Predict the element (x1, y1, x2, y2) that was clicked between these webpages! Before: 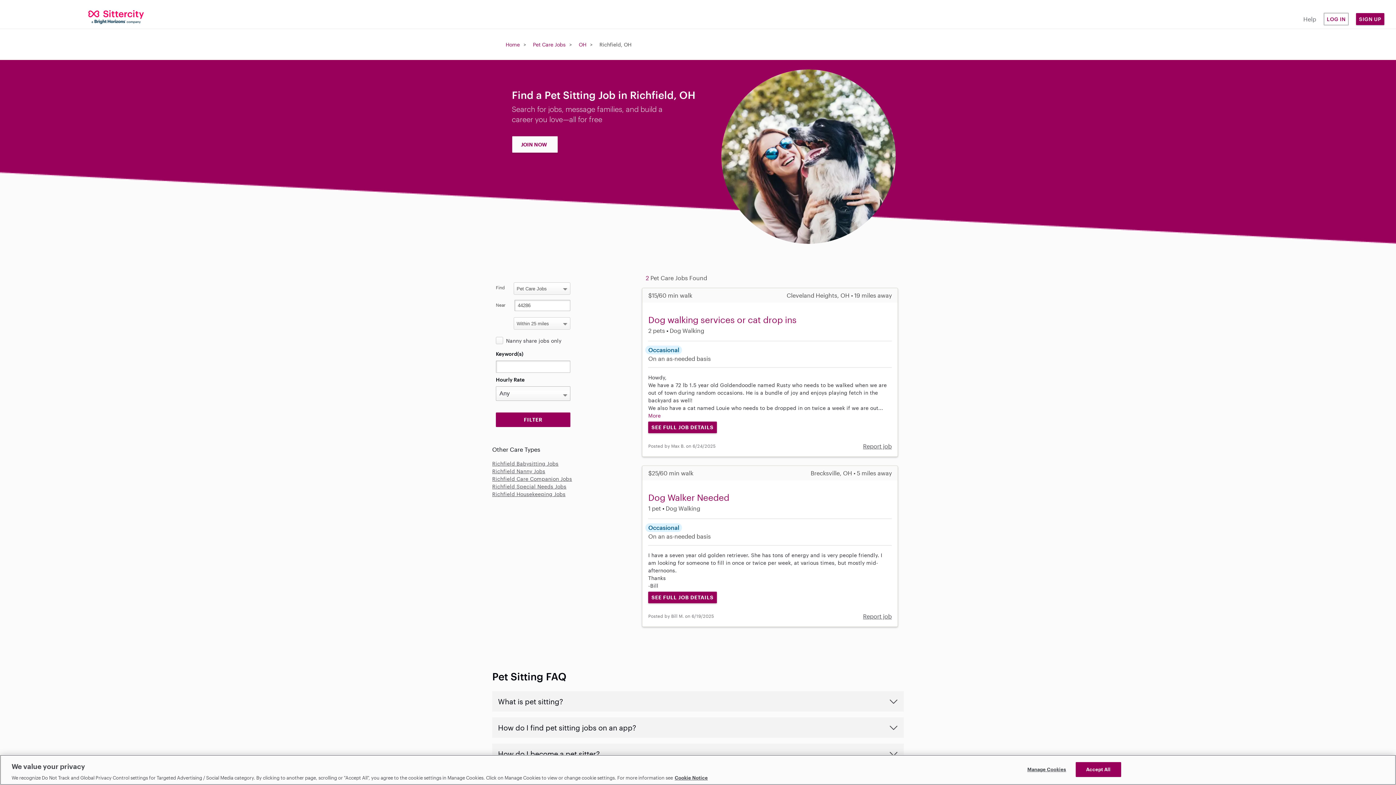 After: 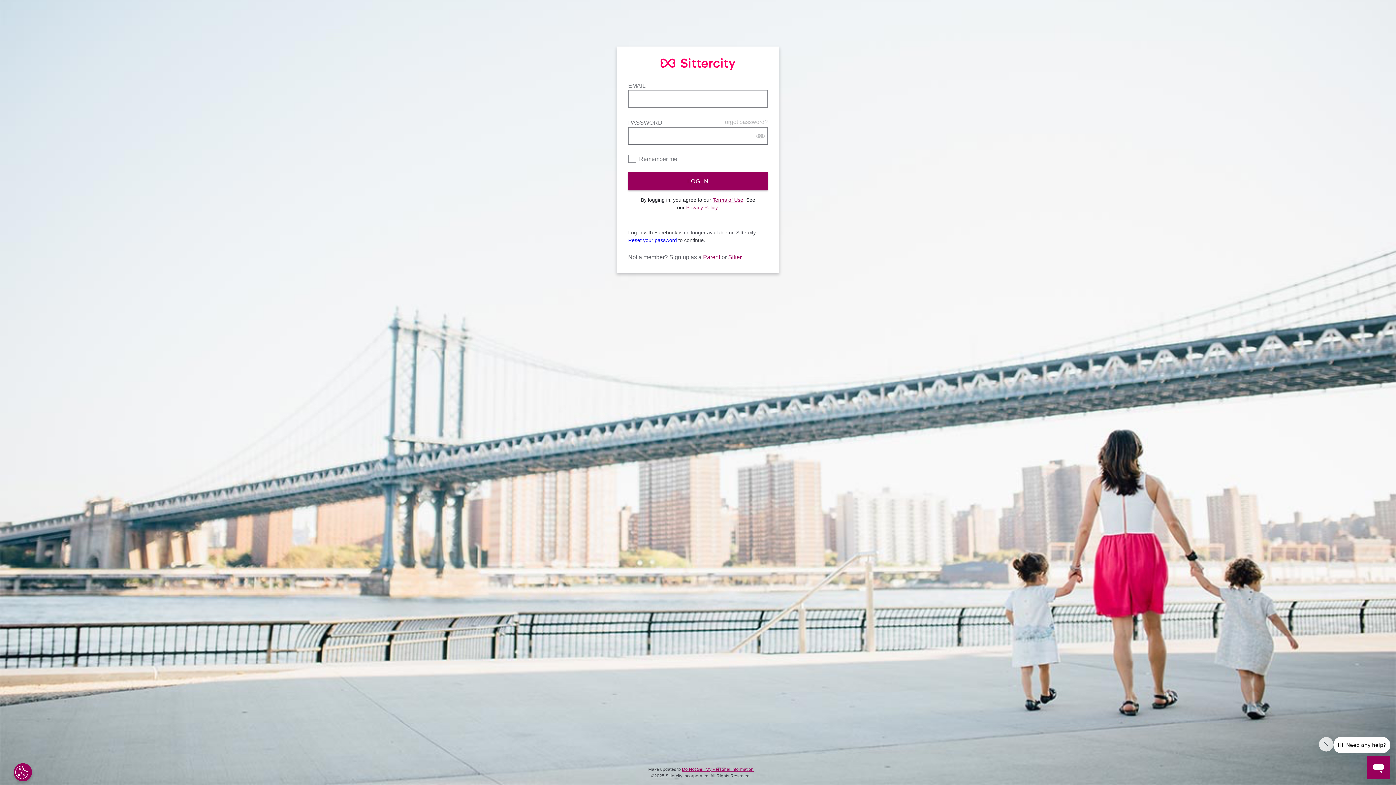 Action: bbox: (1323, 12, 1349, 25) label: LOG IN